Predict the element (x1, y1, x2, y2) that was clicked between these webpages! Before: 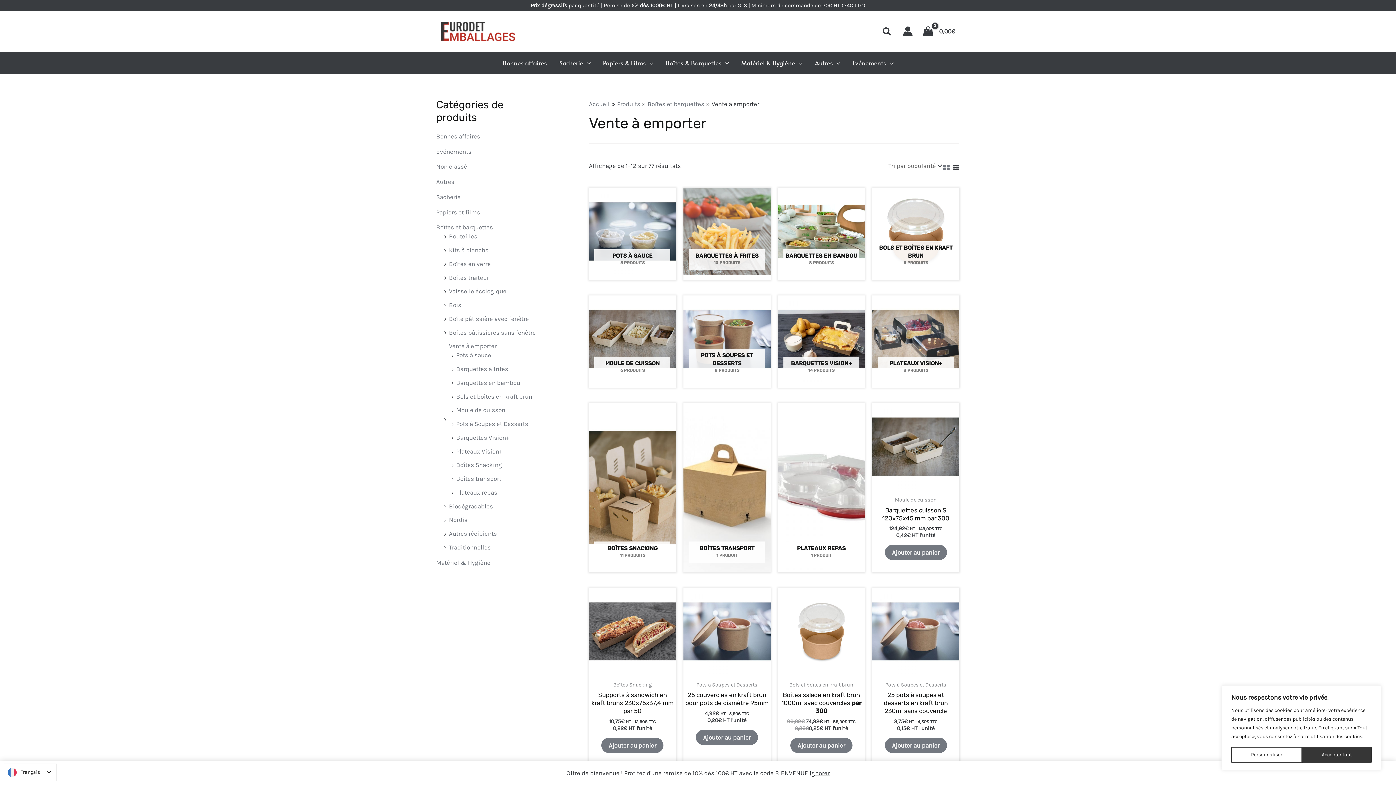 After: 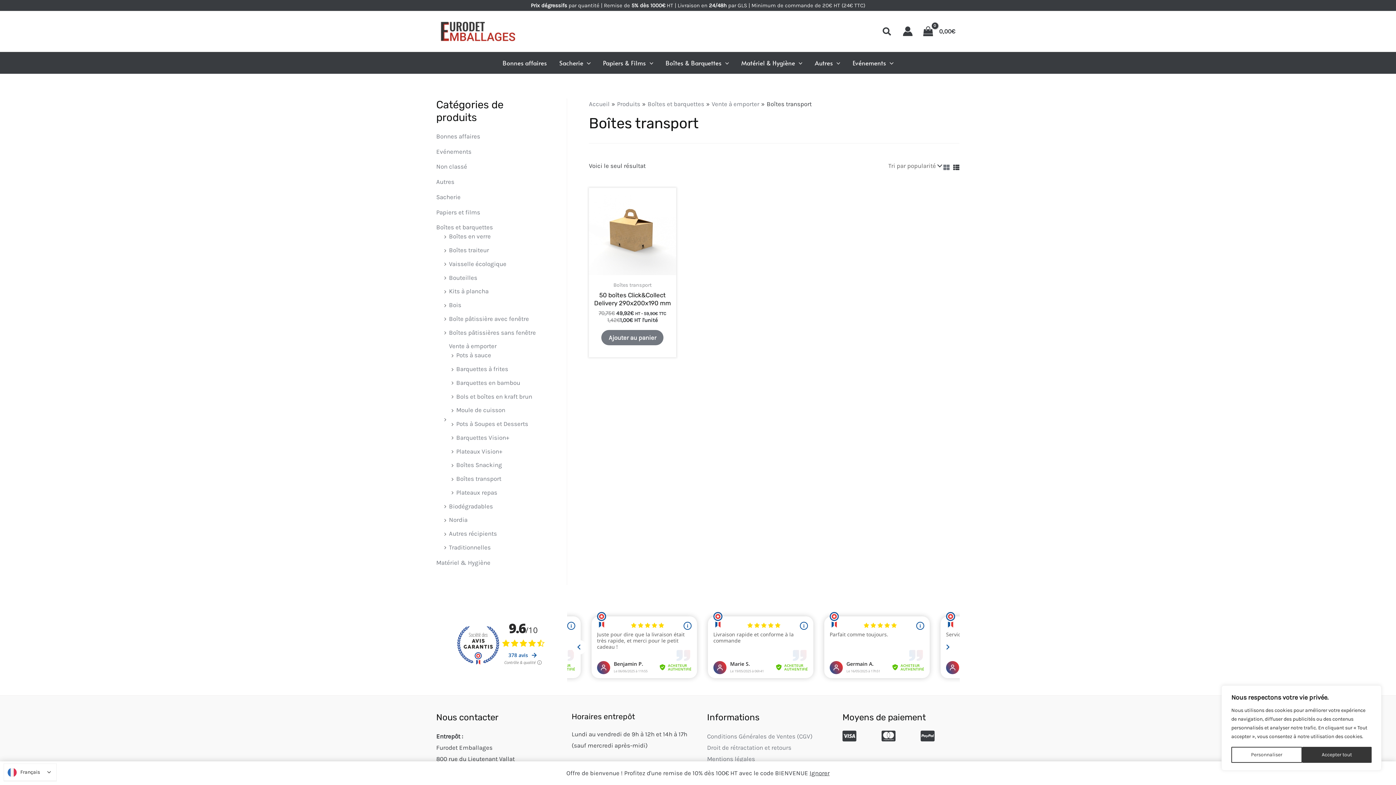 Action: bbox: (683, 403, 770, 572) label: Accéder à la catégorie de produits Boîtes transport